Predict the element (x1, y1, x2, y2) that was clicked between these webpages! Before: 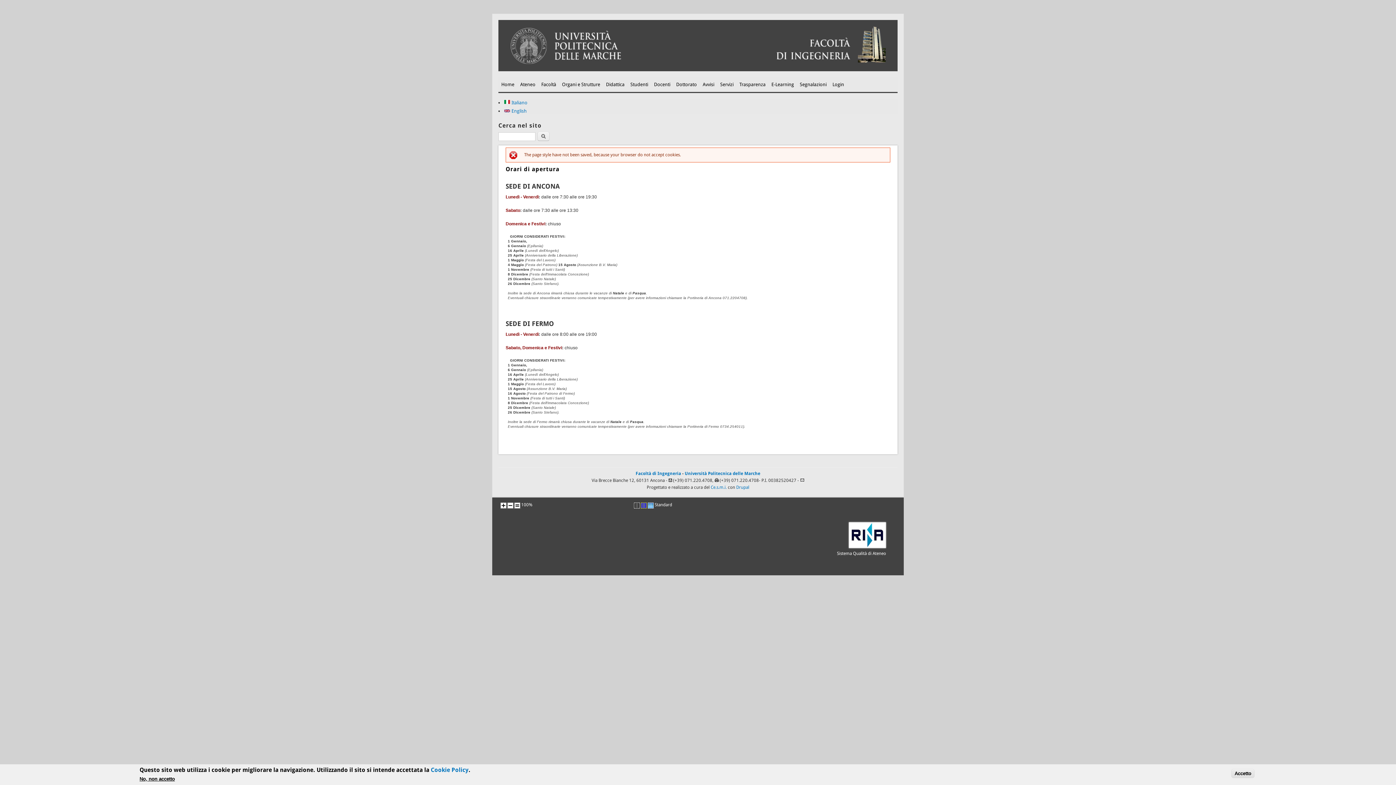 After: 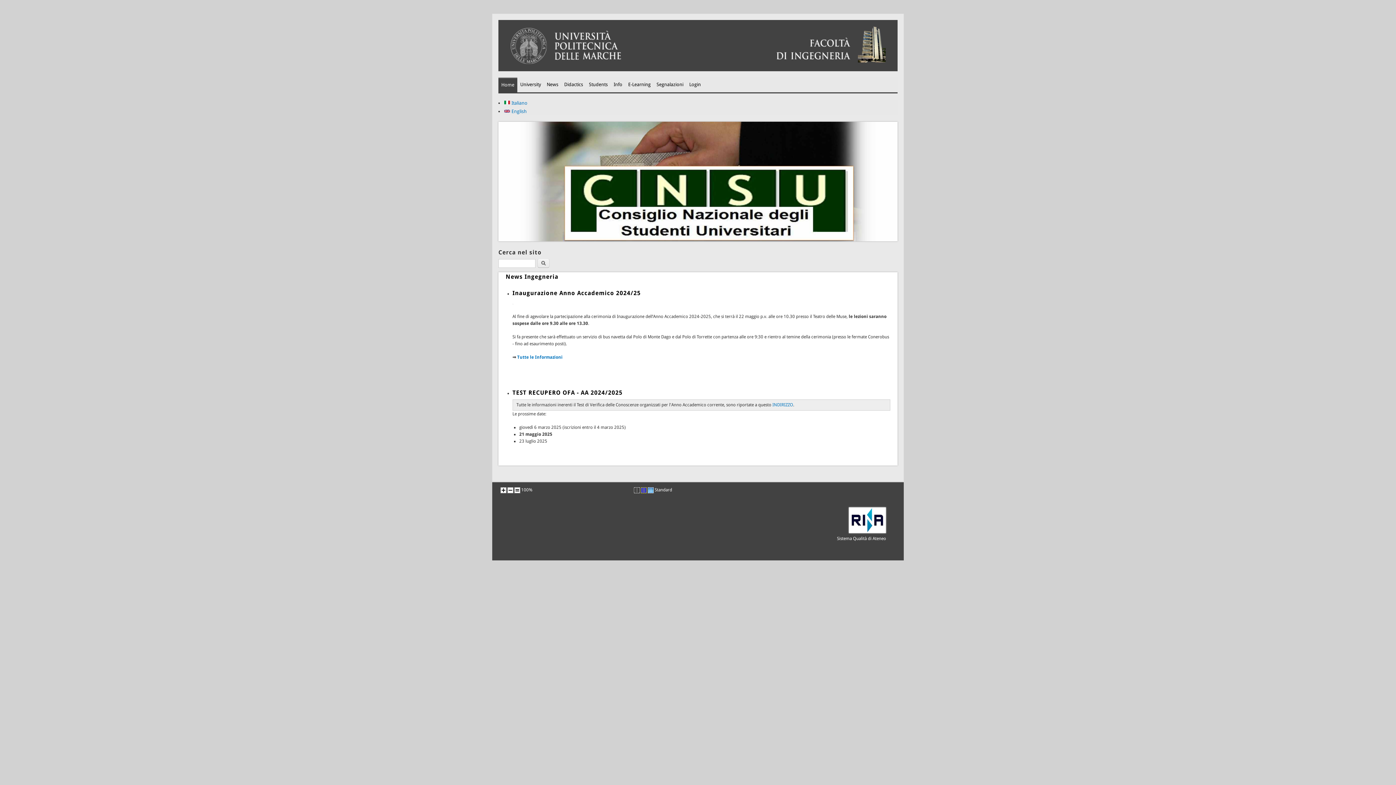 Action: bbox: (503, 108, 526, 113) label:  English